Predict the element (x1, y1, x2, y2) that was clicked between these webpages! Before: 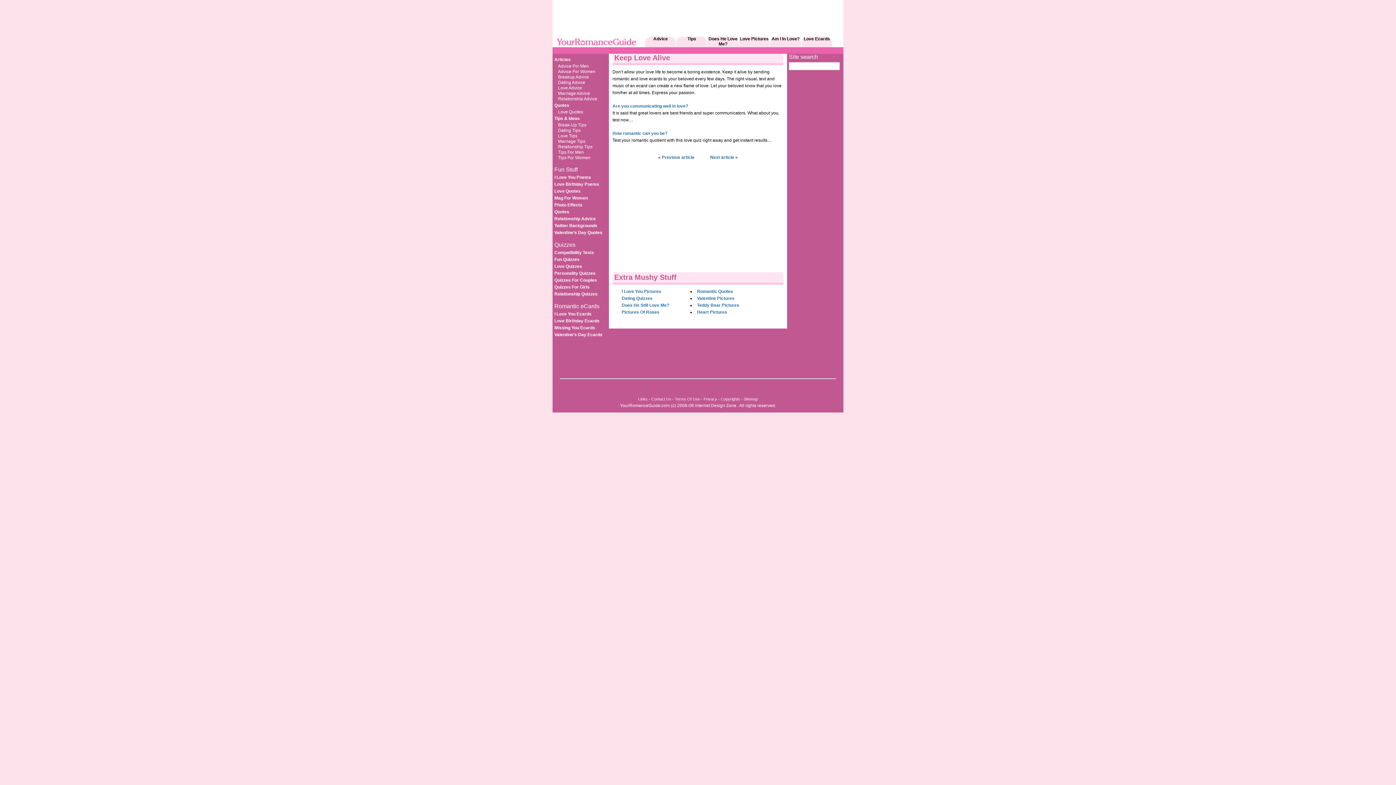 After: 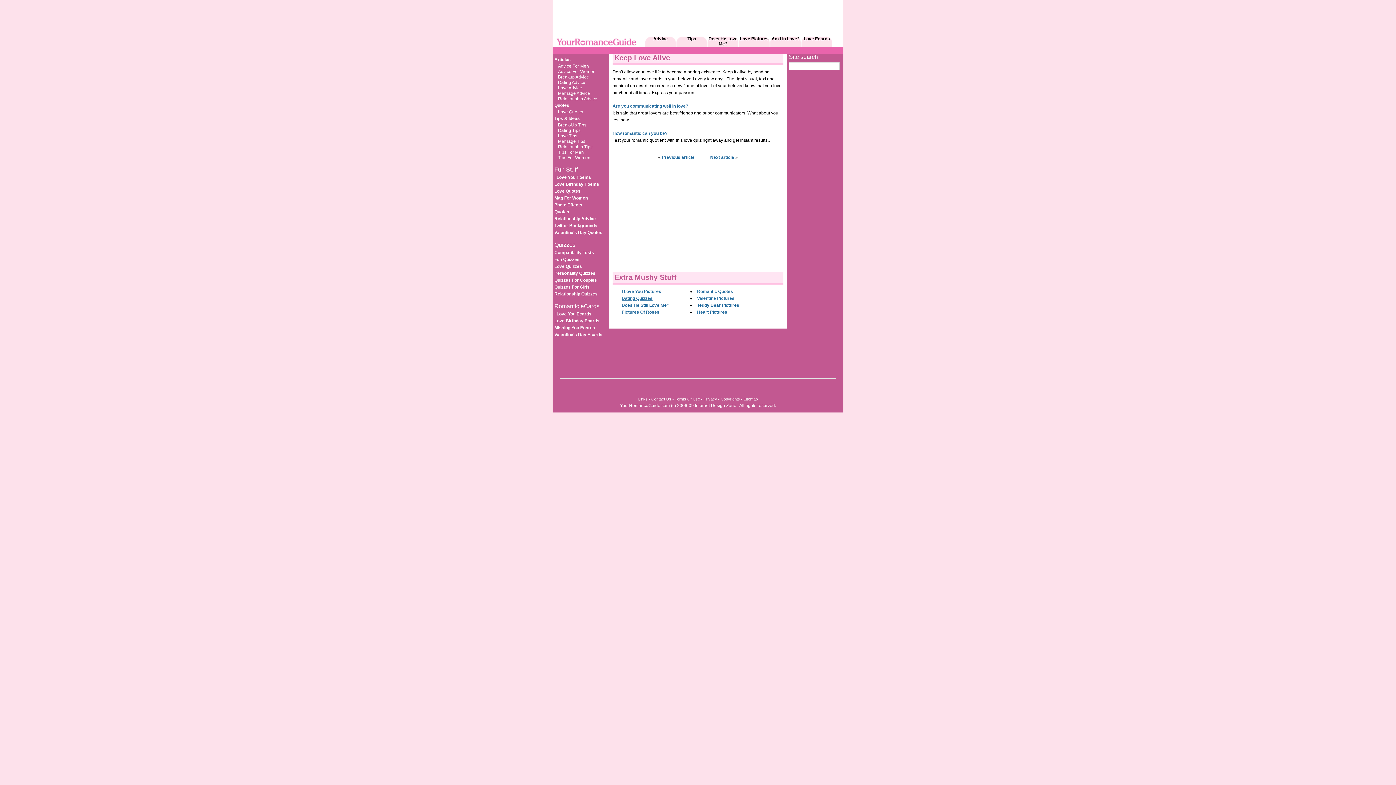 Action: bbox: (621, 296, 652, 301) label: Dating Quizzes